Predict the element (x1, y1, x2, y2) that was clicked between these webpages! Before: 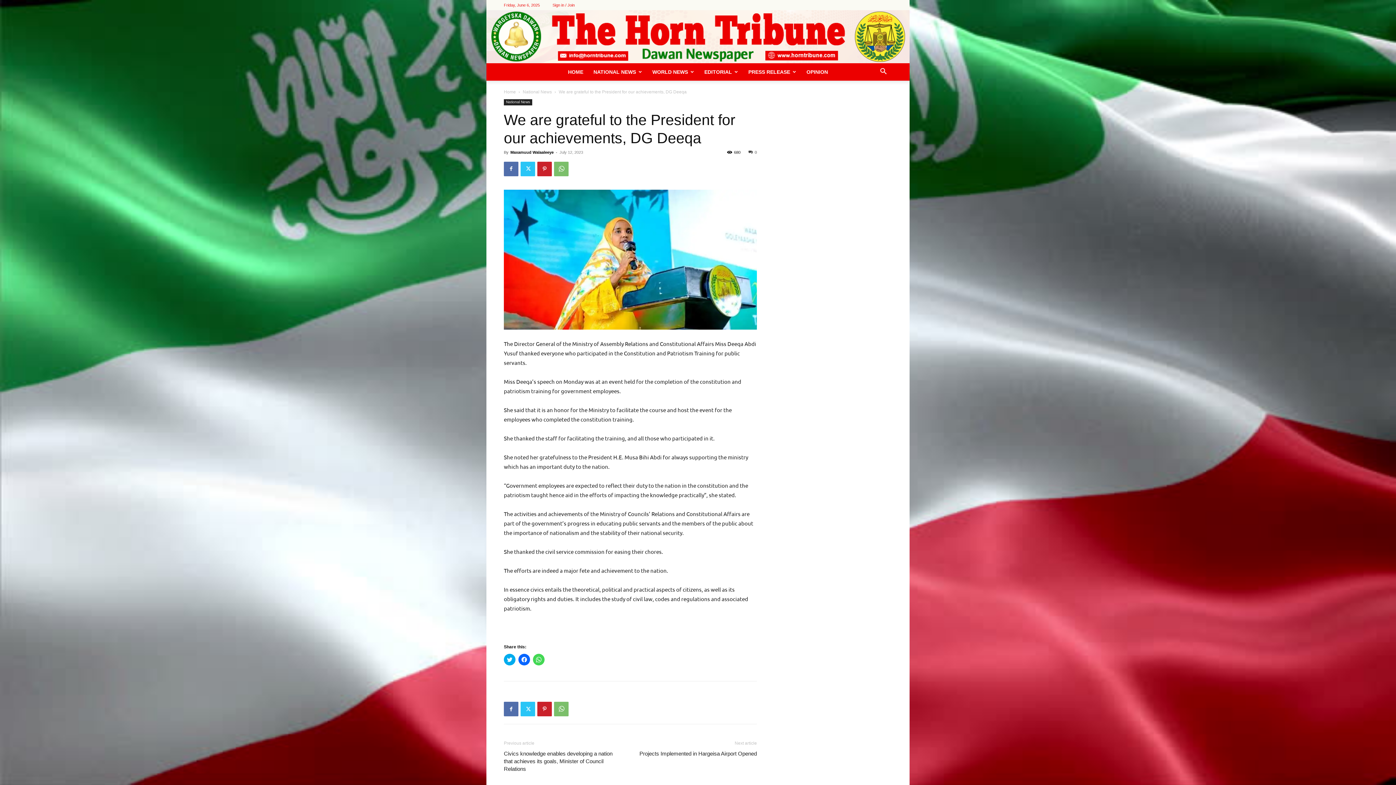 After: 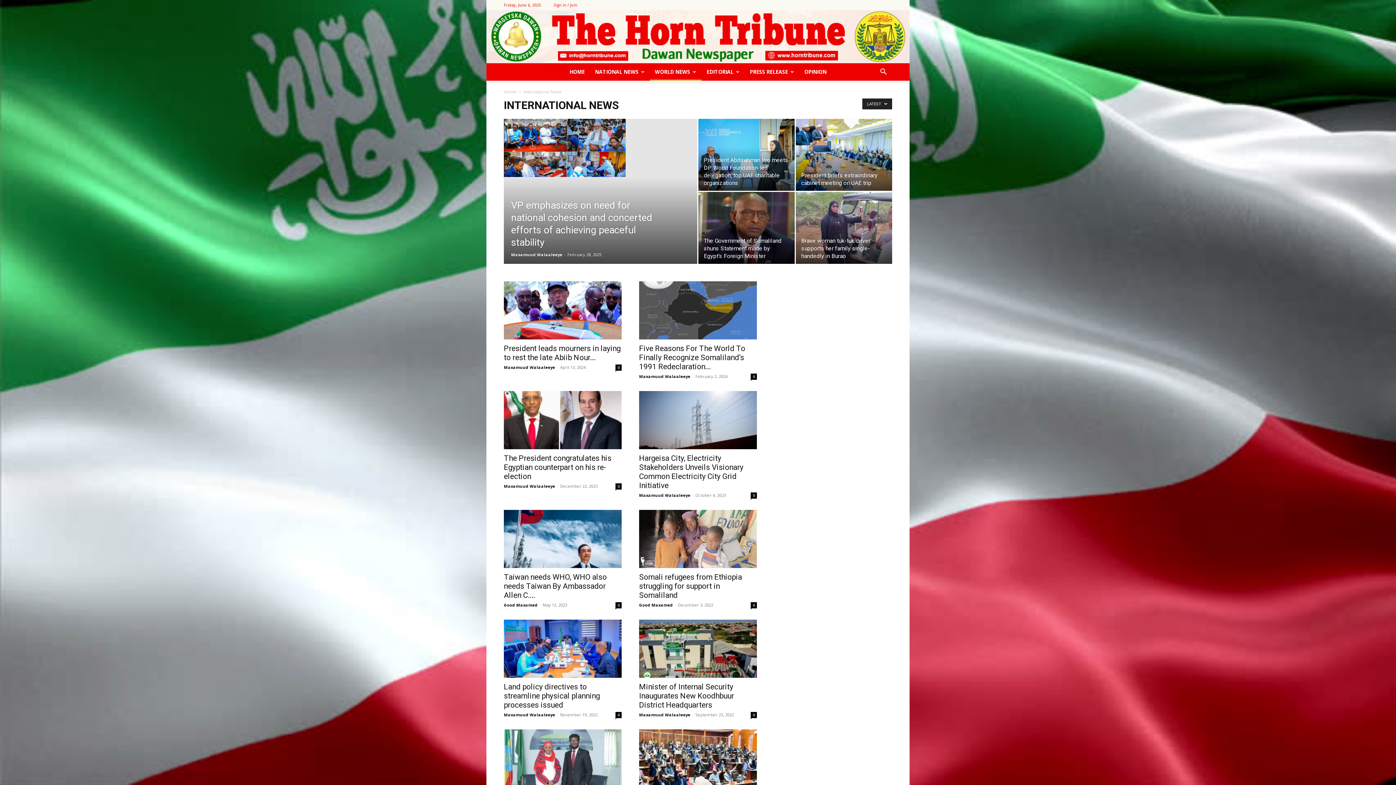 Action: bbox: (647, 63, 699, 80) label: WORLD NEWS